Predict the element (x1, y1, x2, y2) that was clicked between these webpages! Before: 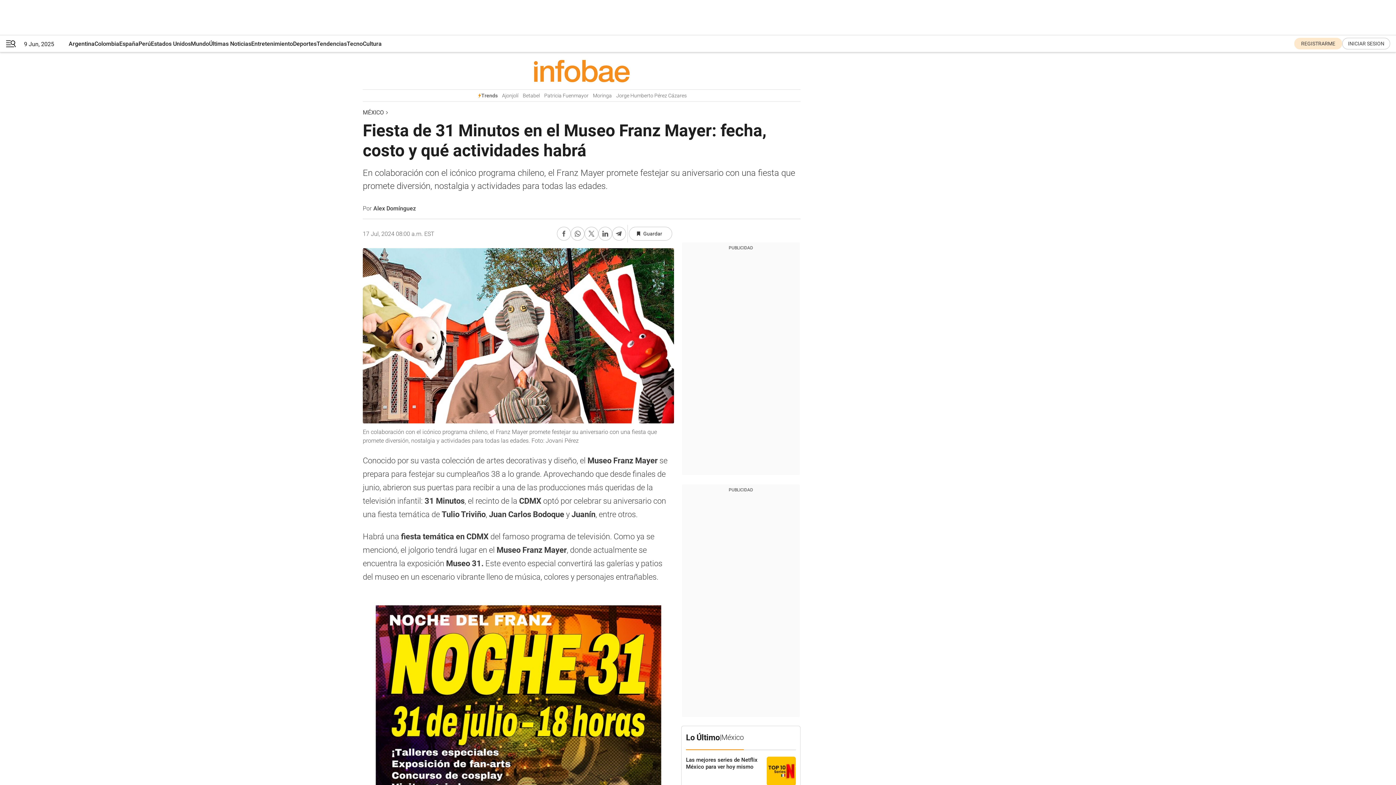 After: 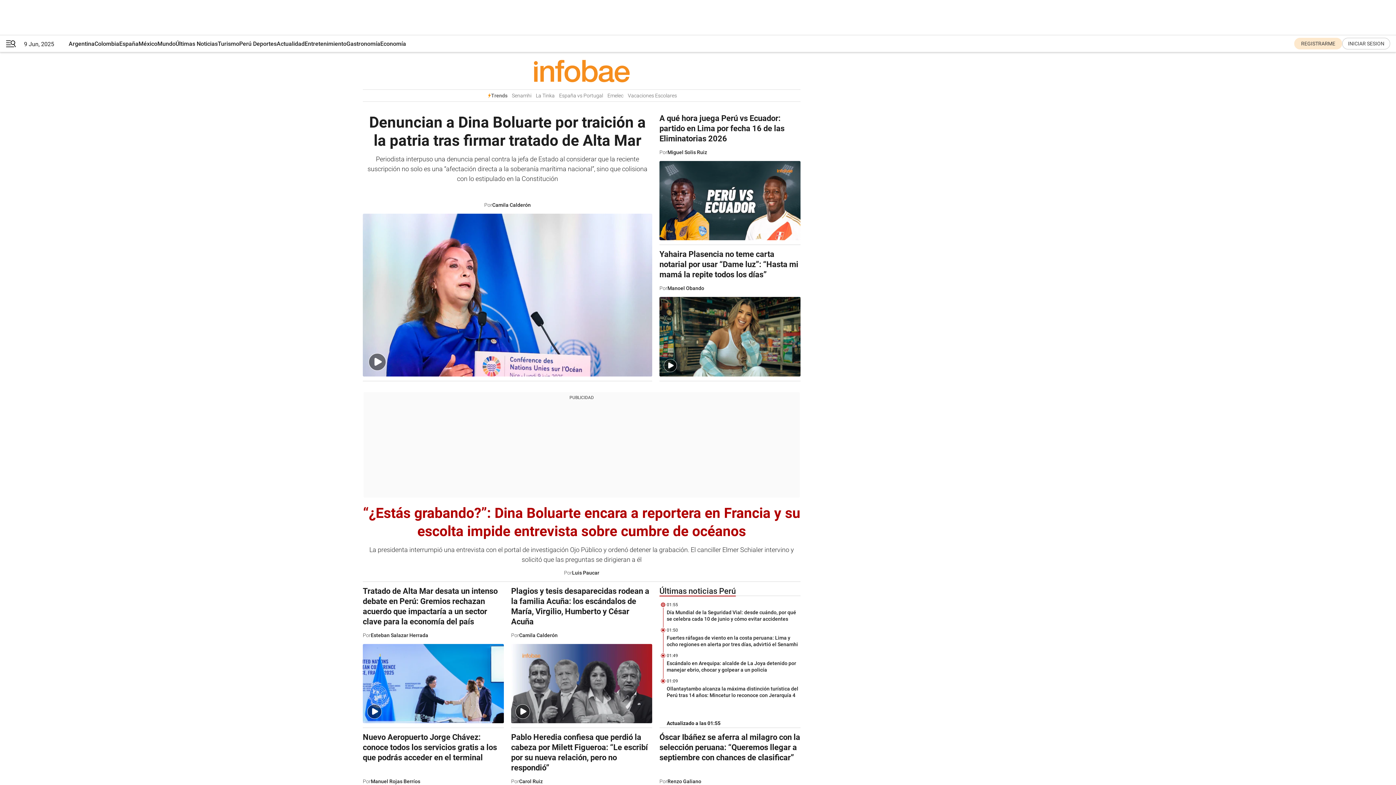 Action: label: Perú bbox: (138, 35, 150, 52)